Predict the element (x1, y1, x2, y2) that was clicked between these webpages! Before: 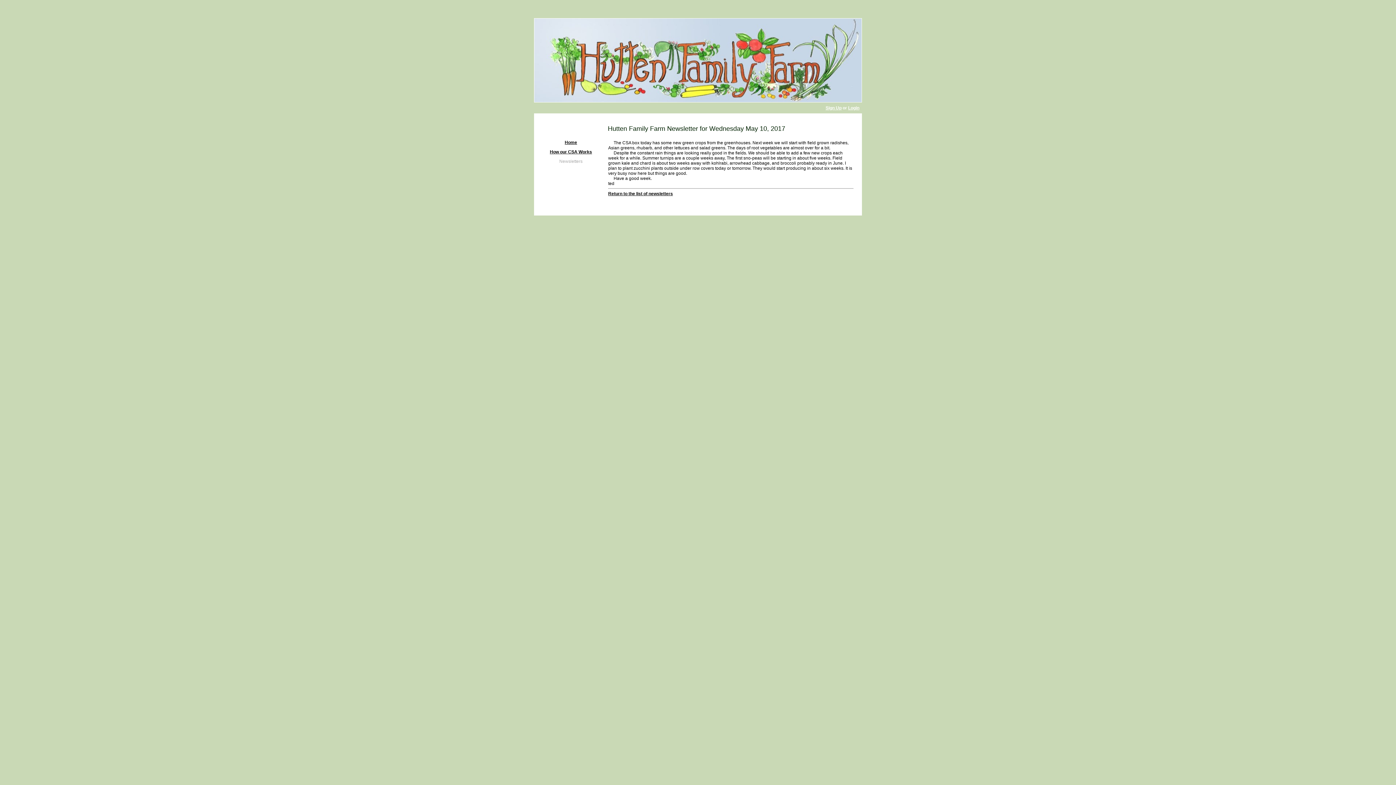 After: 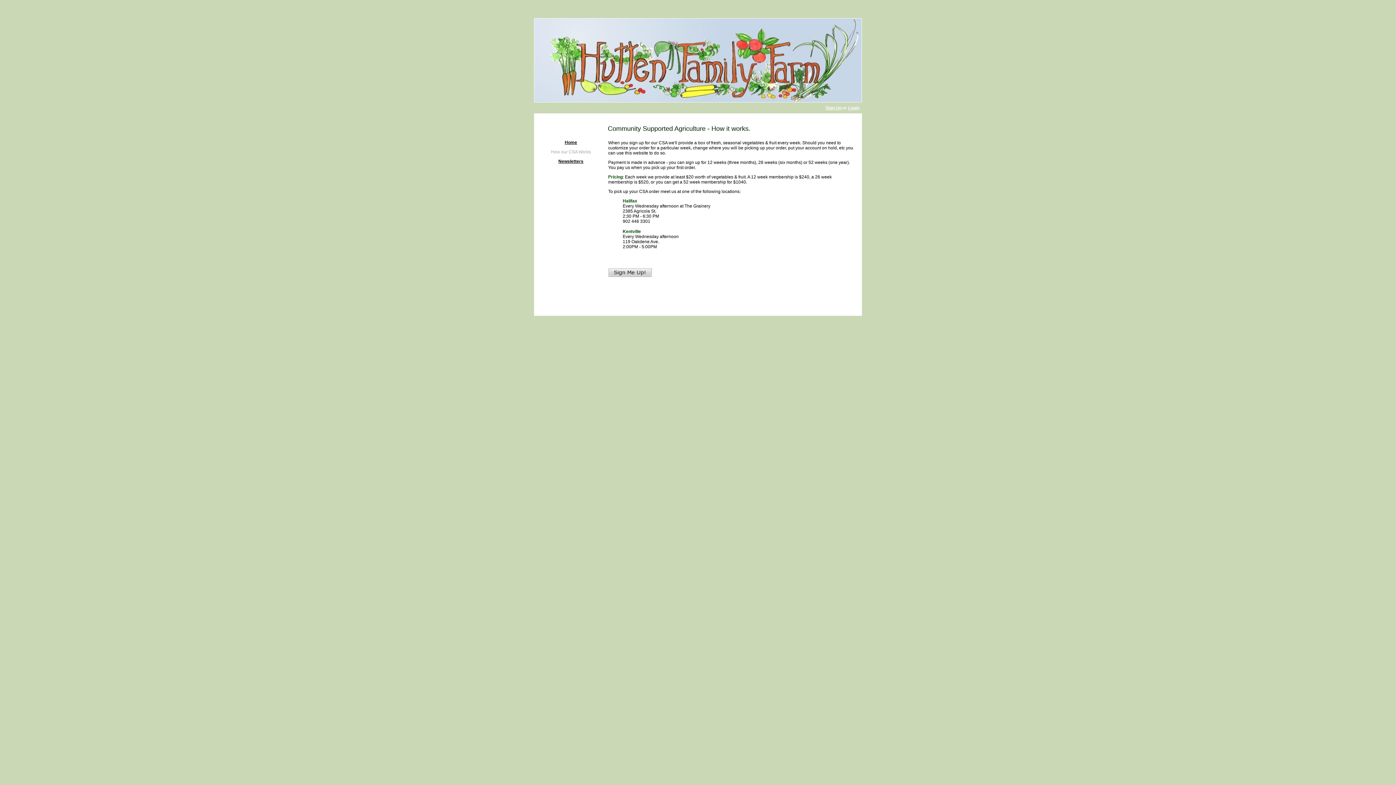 Action: label: How our CSA Works bbox: (550, 149, 592, 154)